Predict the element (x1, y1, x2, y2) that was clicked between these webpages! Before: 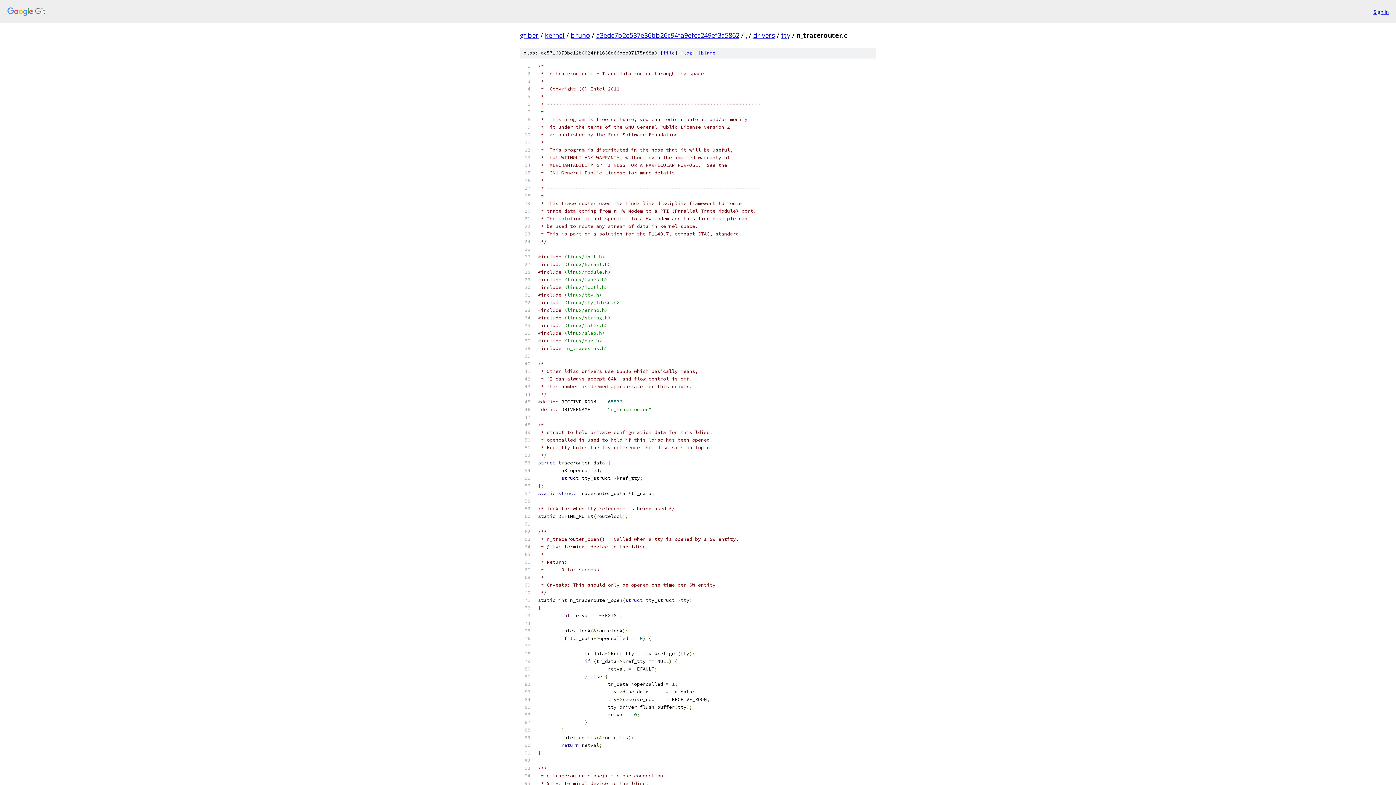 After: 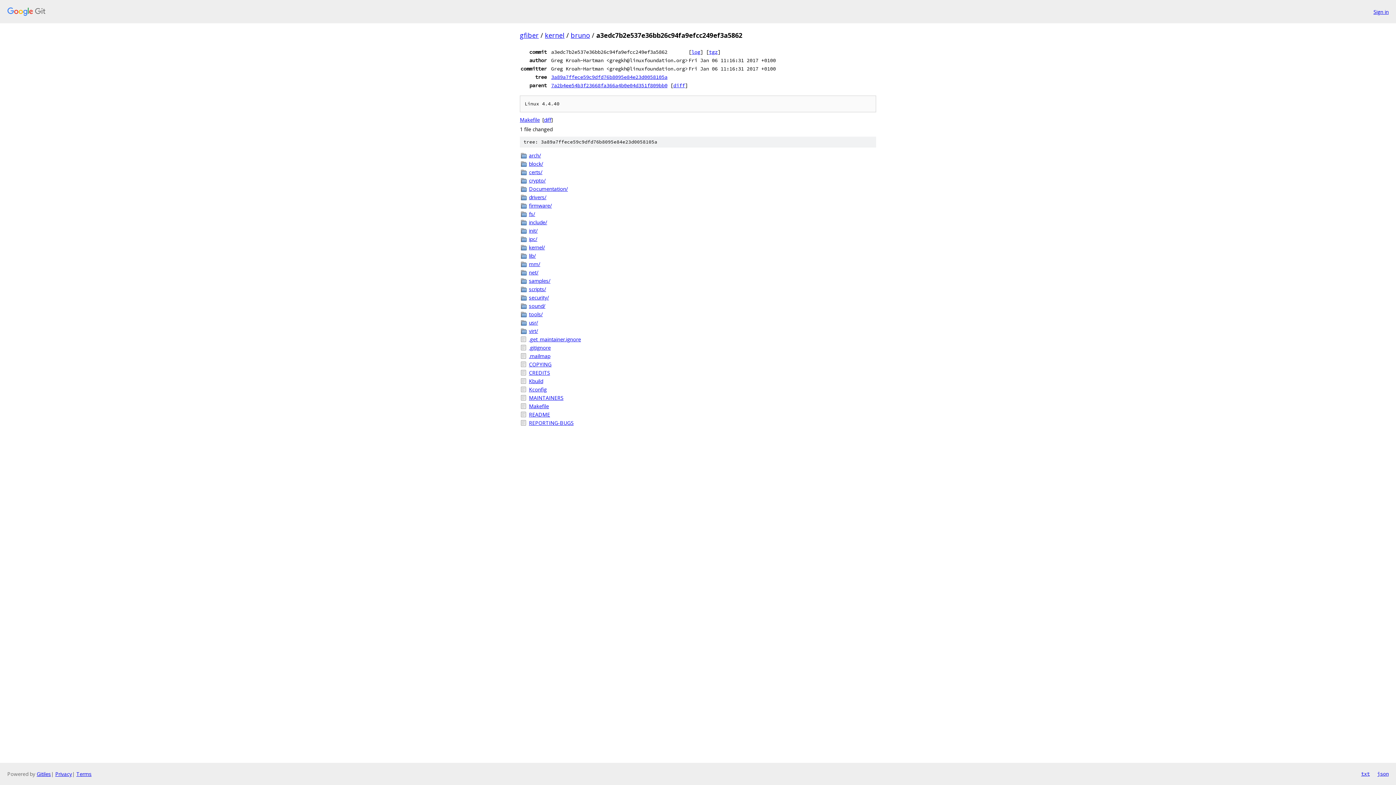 Action: bbox: (596, 30, 739, 39) label: a3edc7b2e537e36bb26c94fa9efcc249ef3a5862